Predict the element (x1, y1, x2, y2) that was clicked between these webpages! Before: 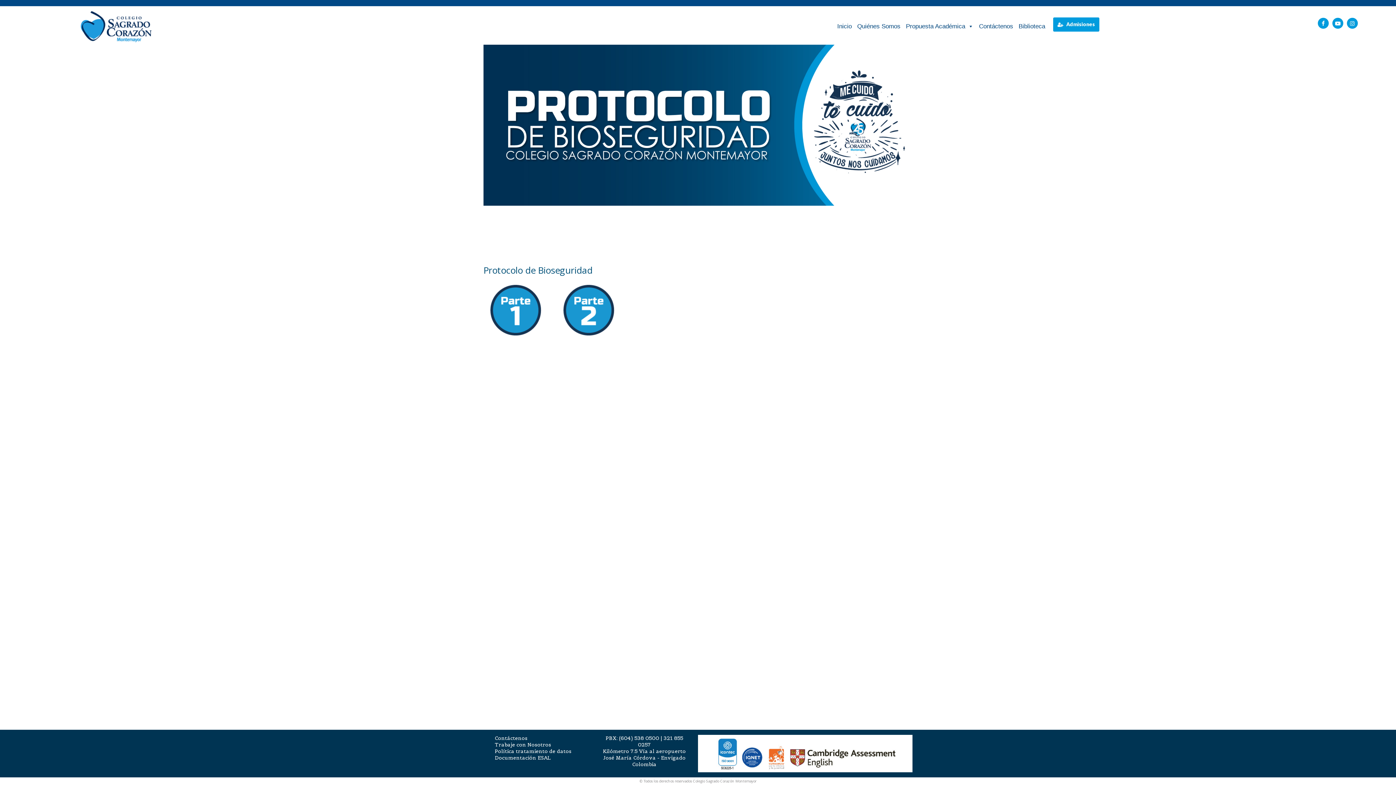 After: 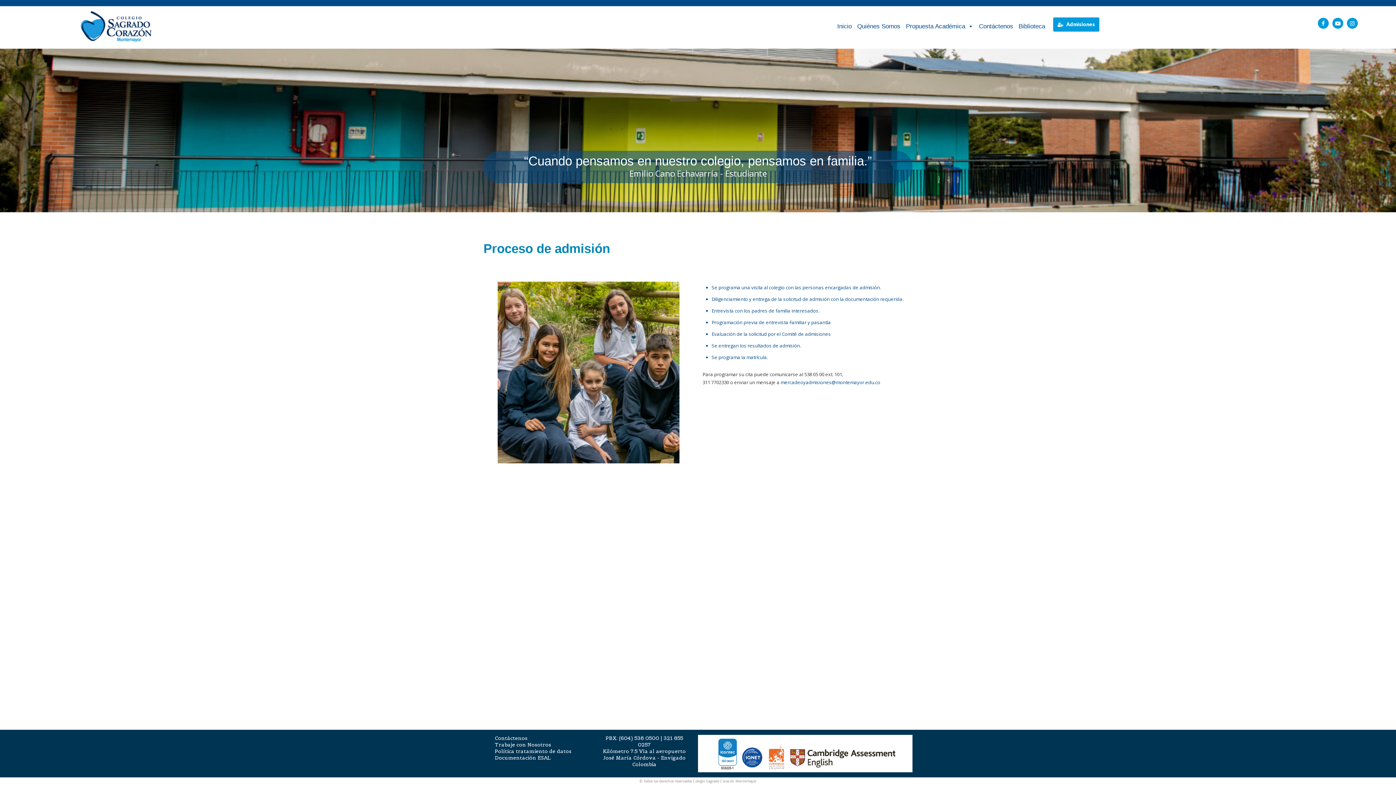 Action: label:  Admisiones bbox: (1053, 17, 1099, 31)